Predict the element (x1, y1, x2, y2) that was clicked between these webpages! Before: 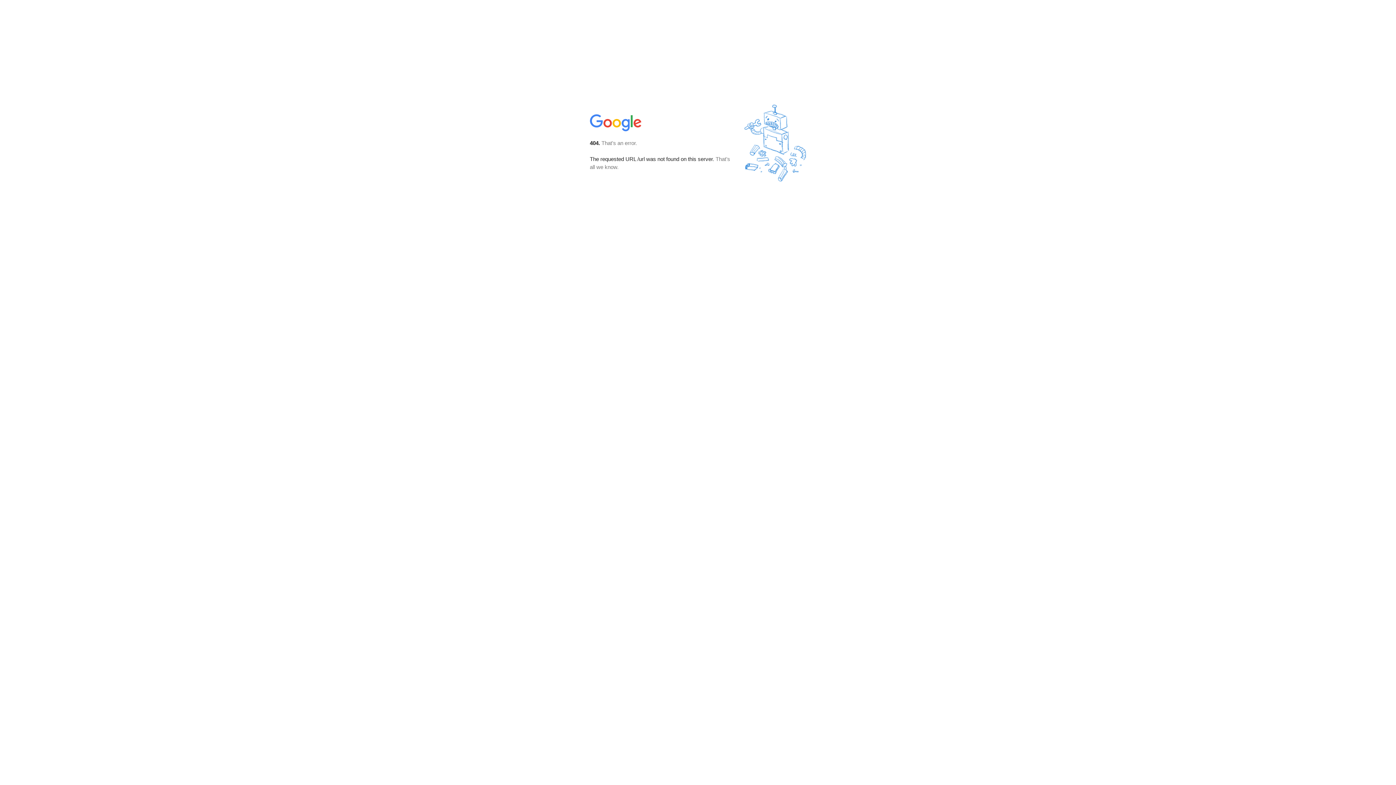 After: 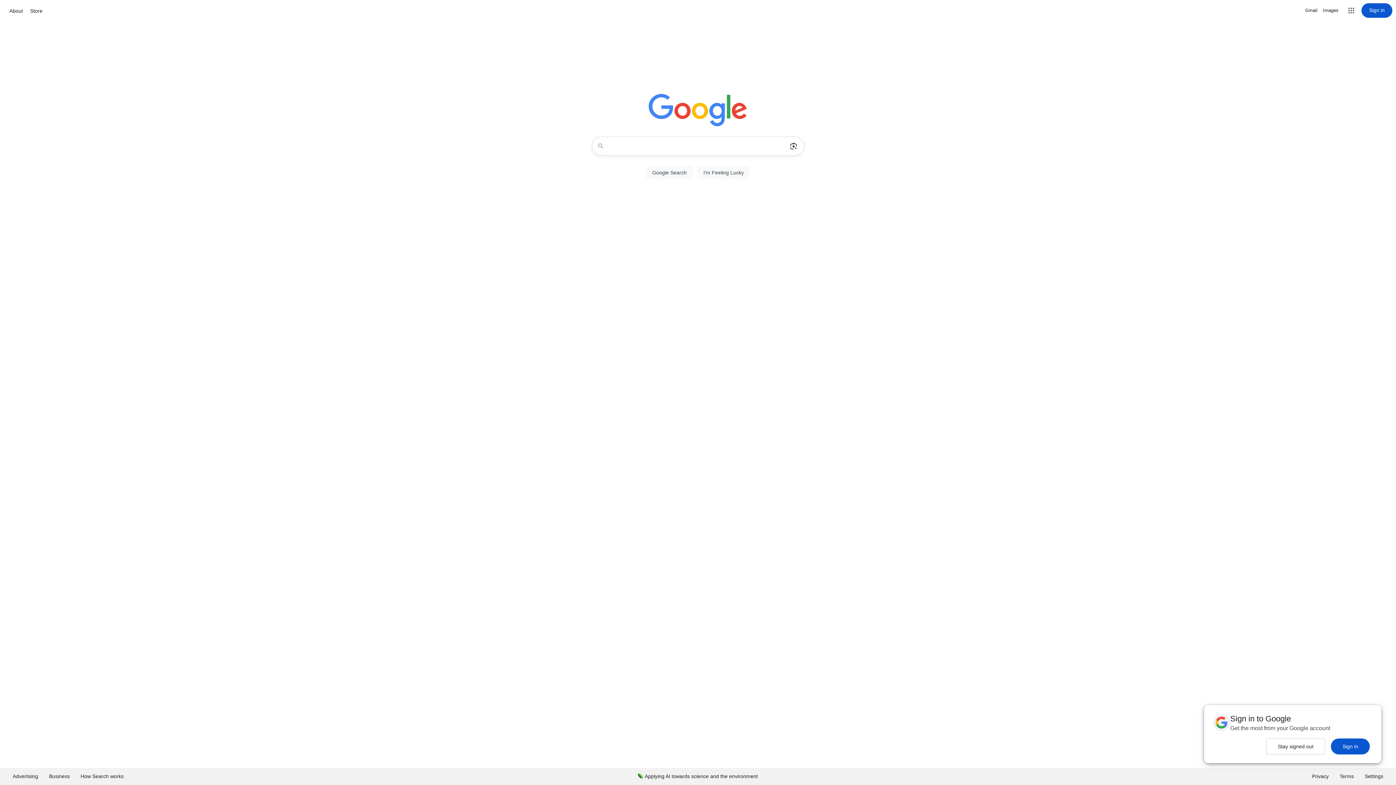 Action: bbox: (590, 127, 642, 134)